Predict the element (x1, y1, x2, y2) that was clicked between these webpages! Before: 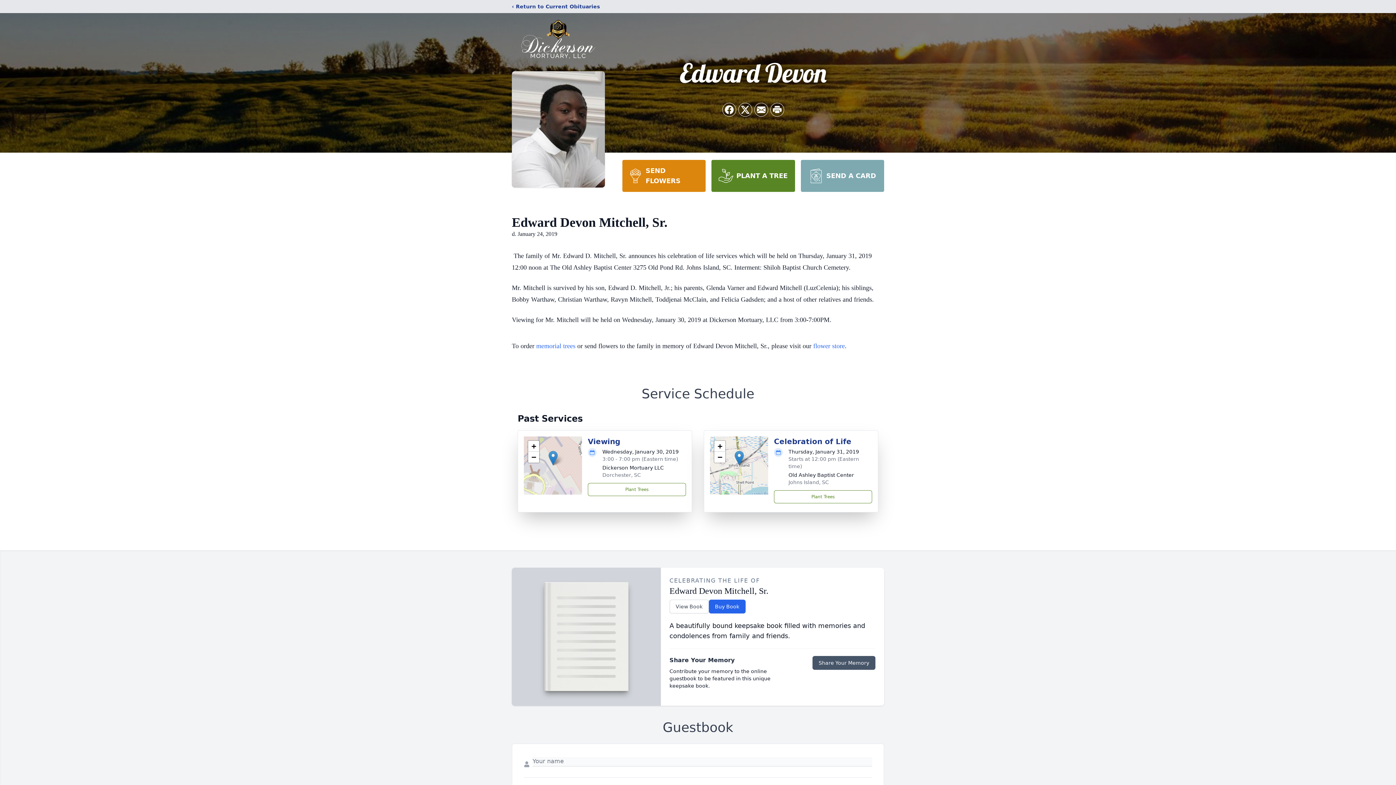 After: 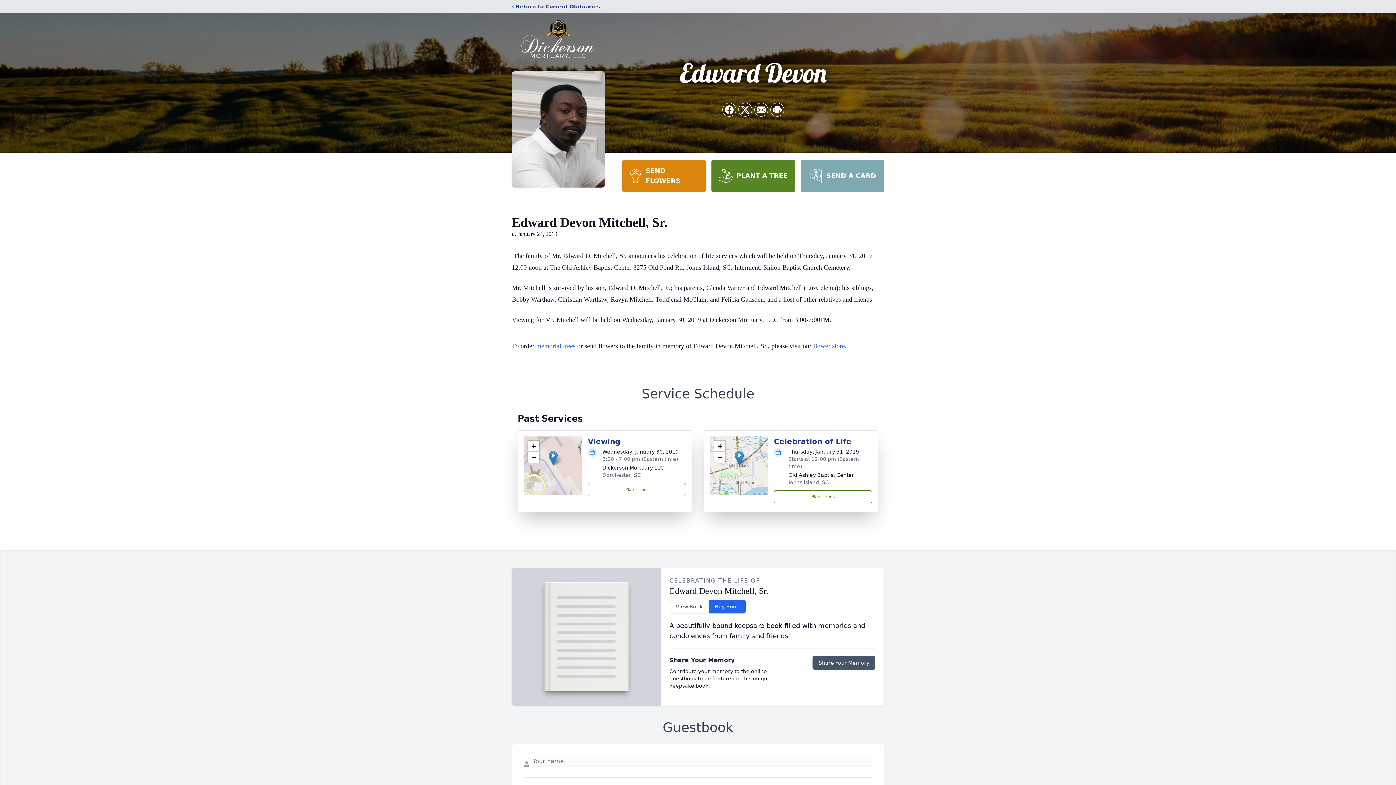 Action: bbox: (622, 160, 705, 192) label: SEND FLOWERS